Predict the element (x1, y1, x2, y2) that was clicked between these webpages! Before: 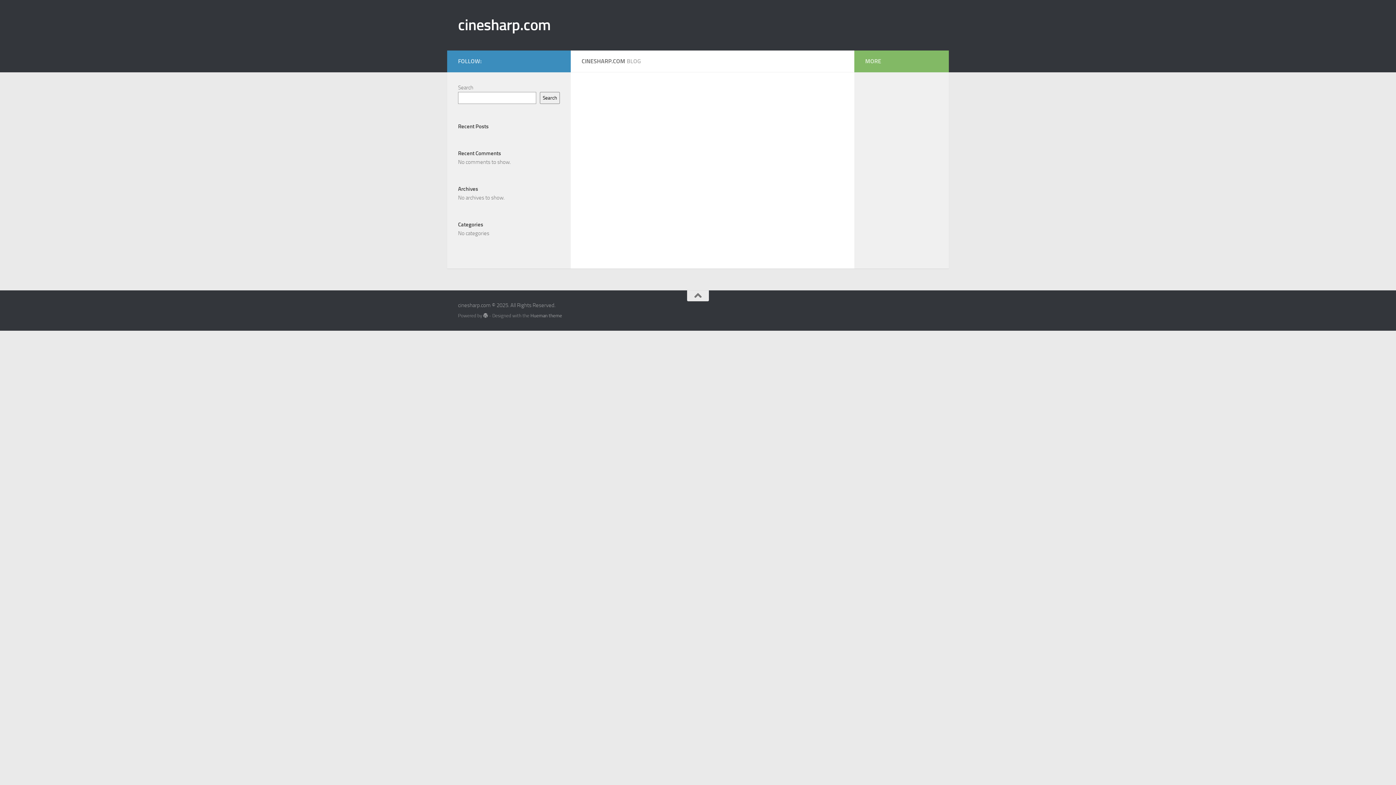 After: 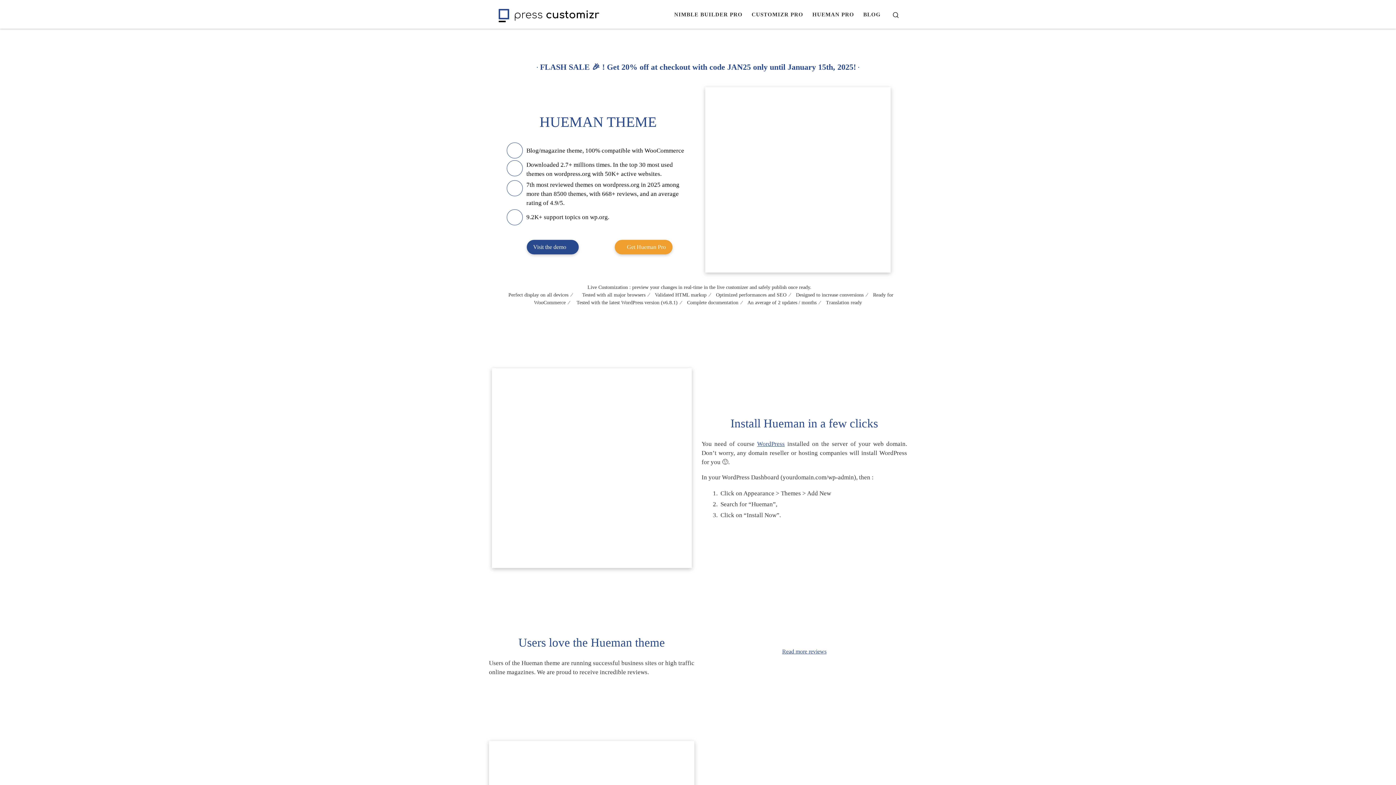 Action: bbox: (530, 312, 562, 318) label: Hueman theme